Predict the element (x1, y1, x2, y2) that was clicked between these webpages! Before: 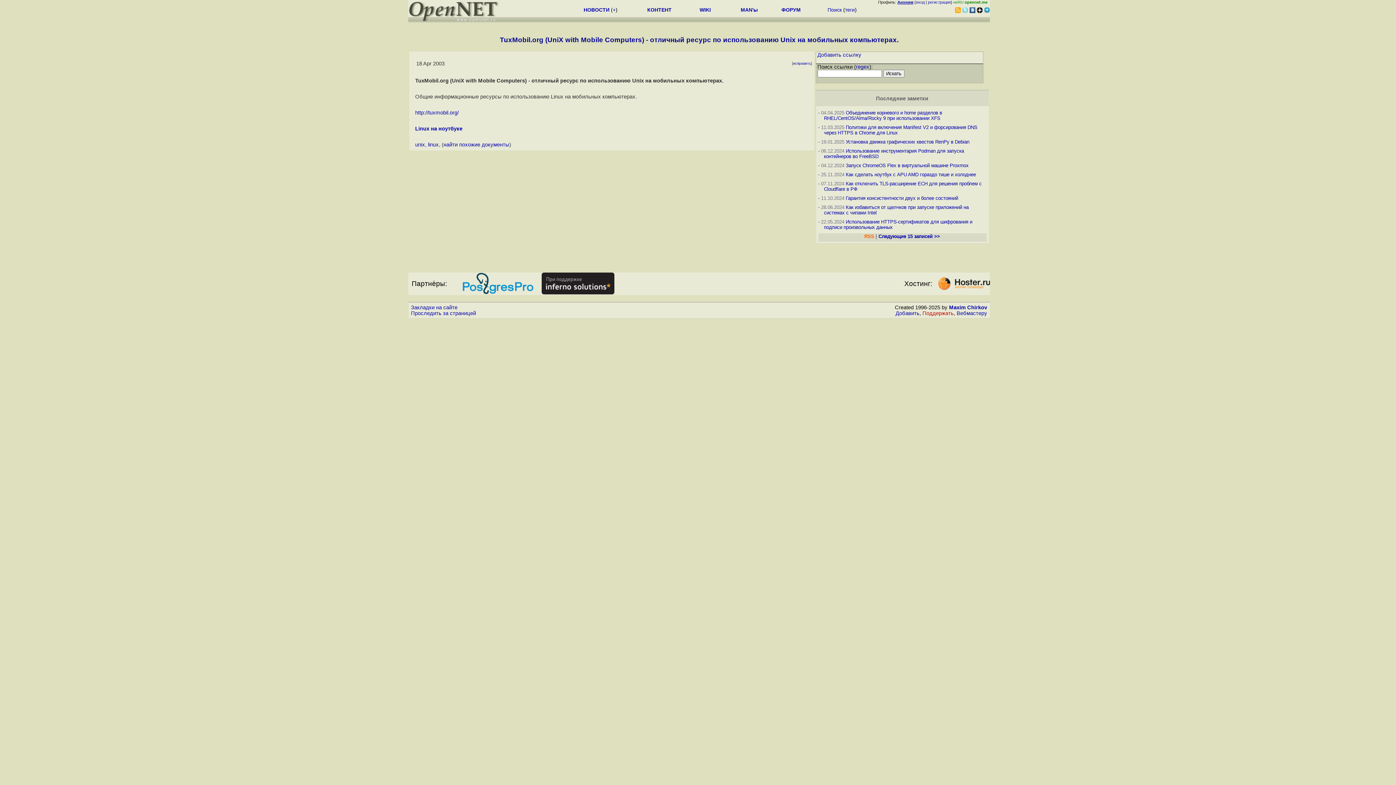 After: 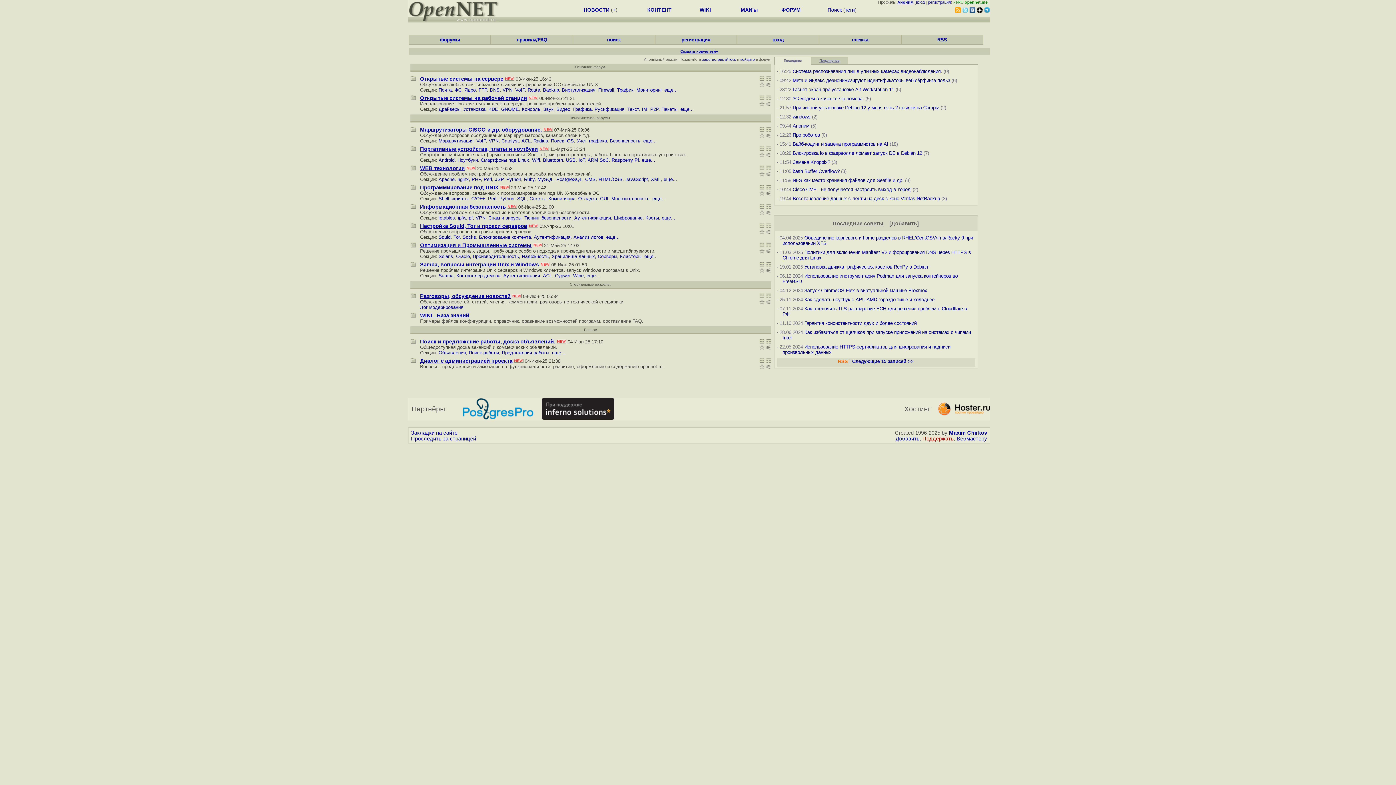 Action: bbox: (781, 6, 800, 12) label: ФОРУМ